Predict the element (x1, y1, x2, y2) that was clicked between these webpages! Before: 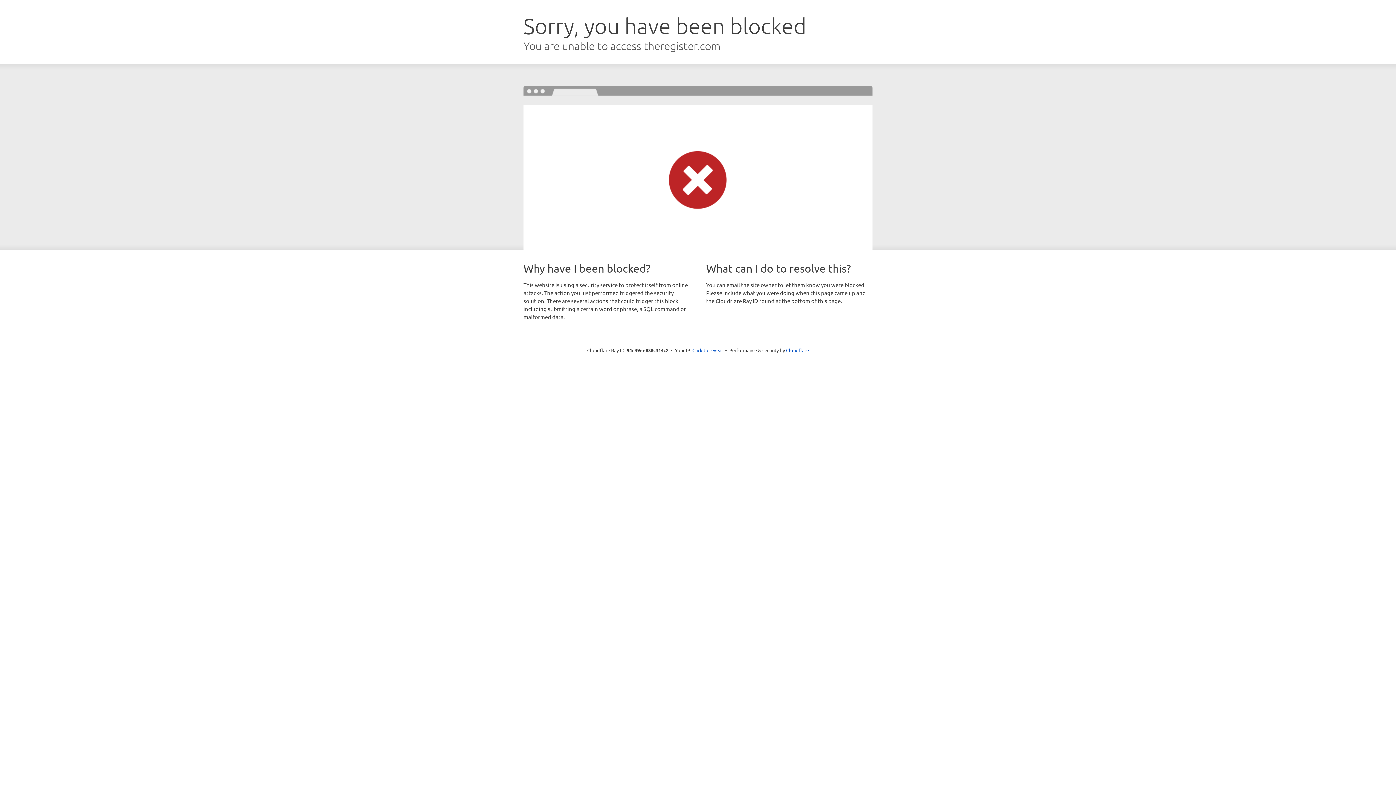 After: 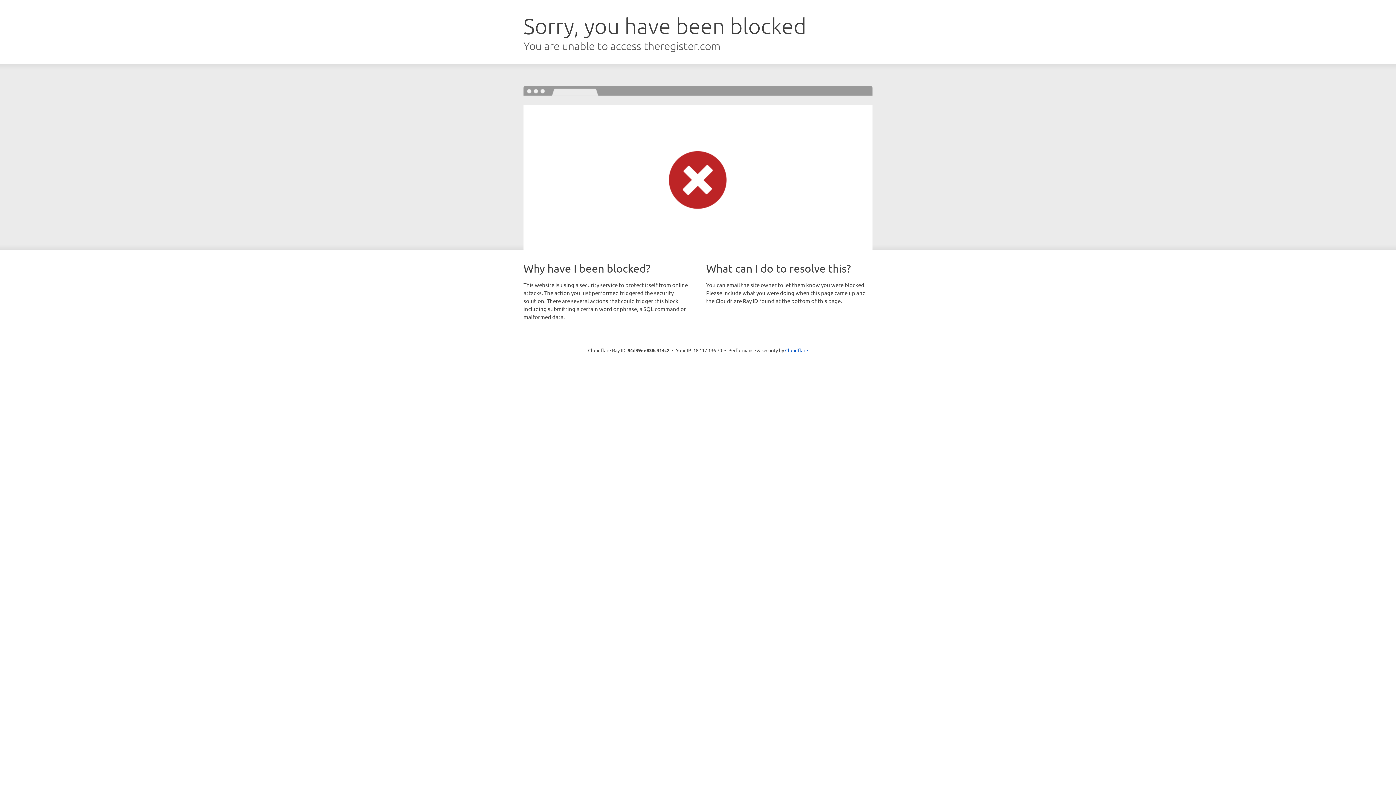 Action: bbox: (692, 346, 723, 353) label: Click to reveal